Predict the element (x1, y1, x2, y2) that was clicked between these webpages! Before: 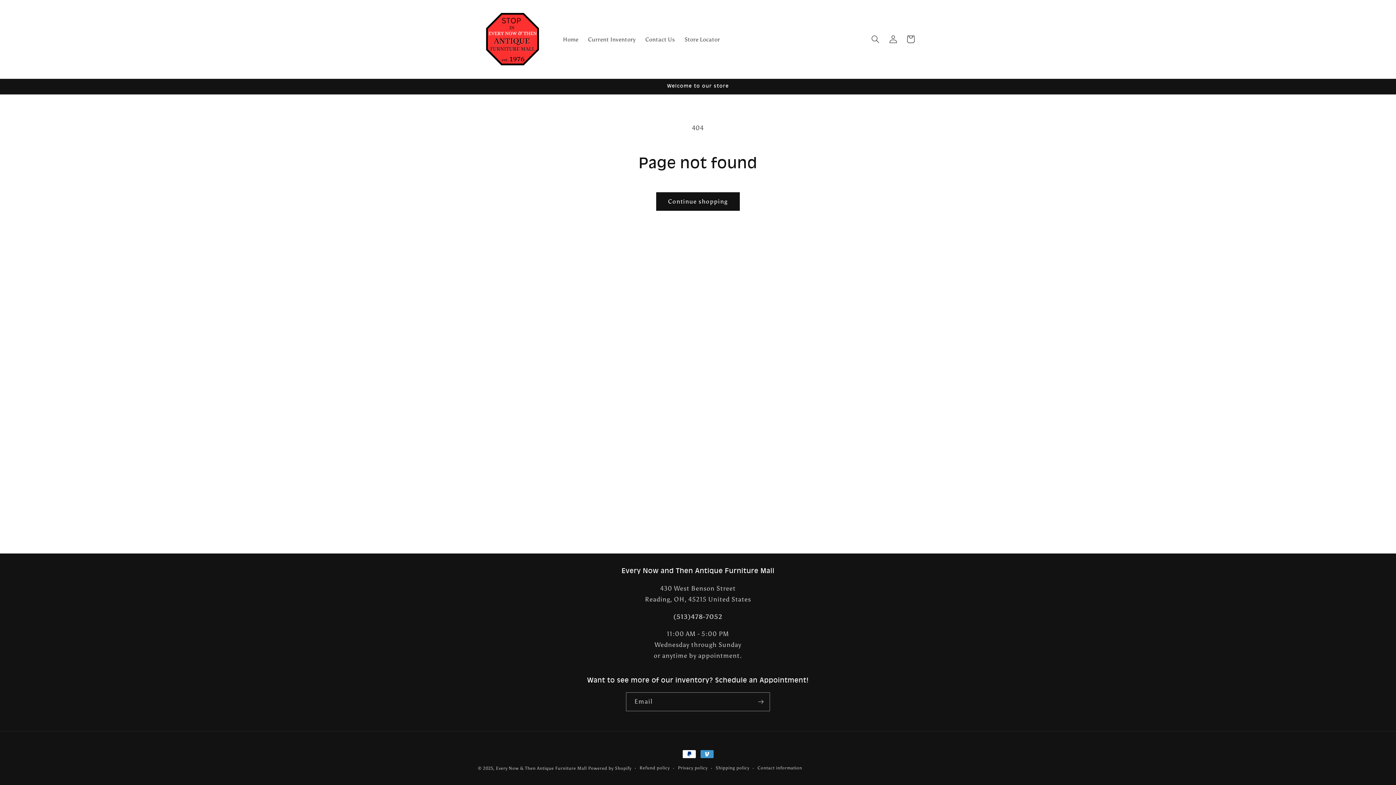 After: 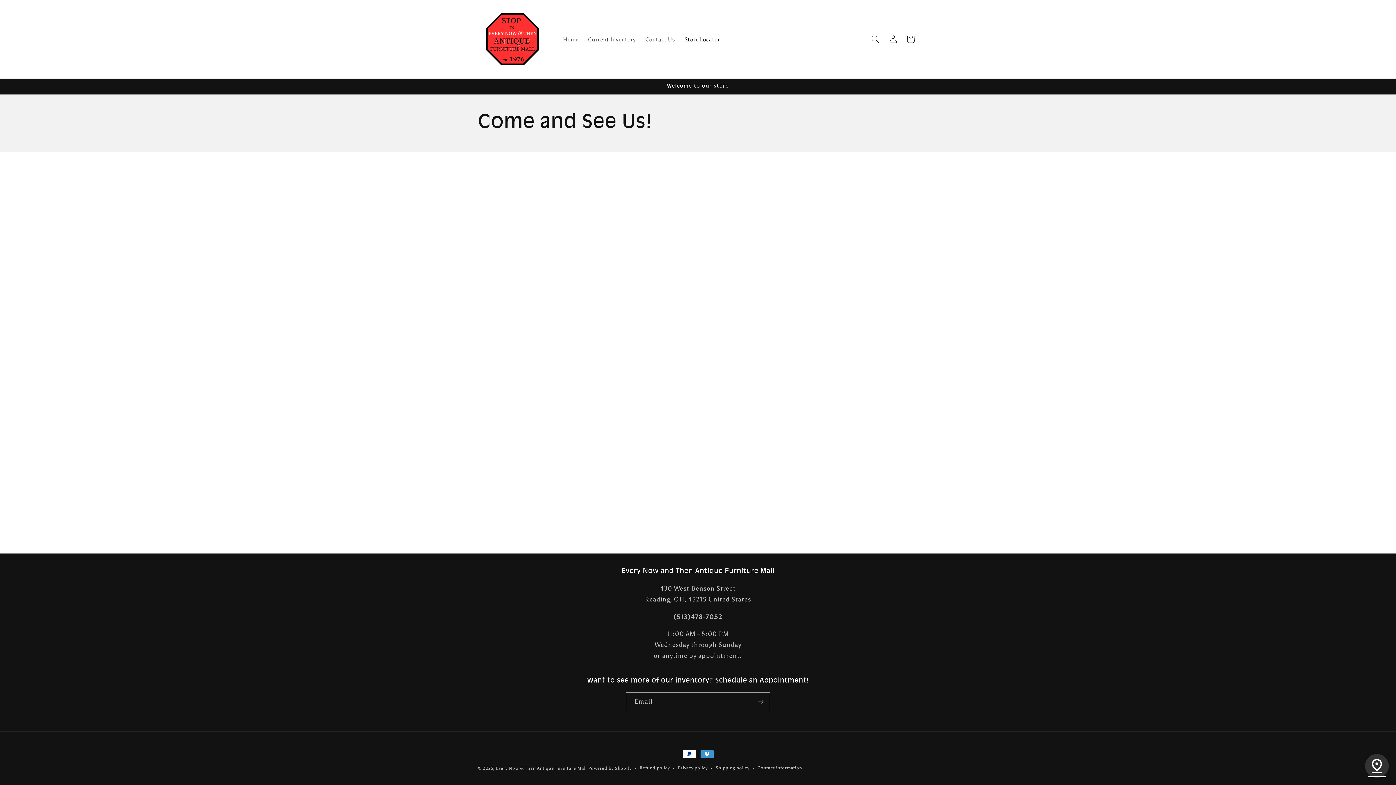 Action: label: Store Locator bbox: (679, 31, 725, 47)